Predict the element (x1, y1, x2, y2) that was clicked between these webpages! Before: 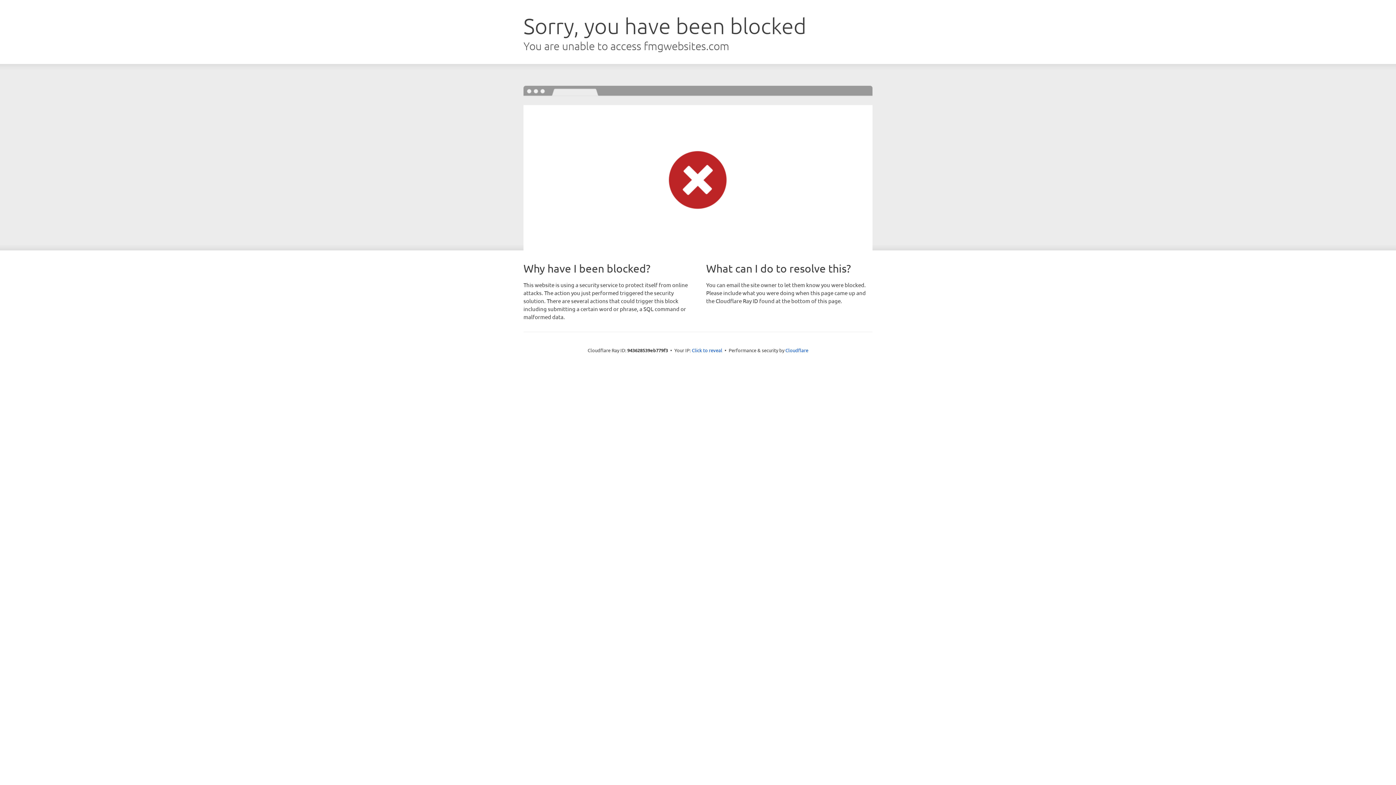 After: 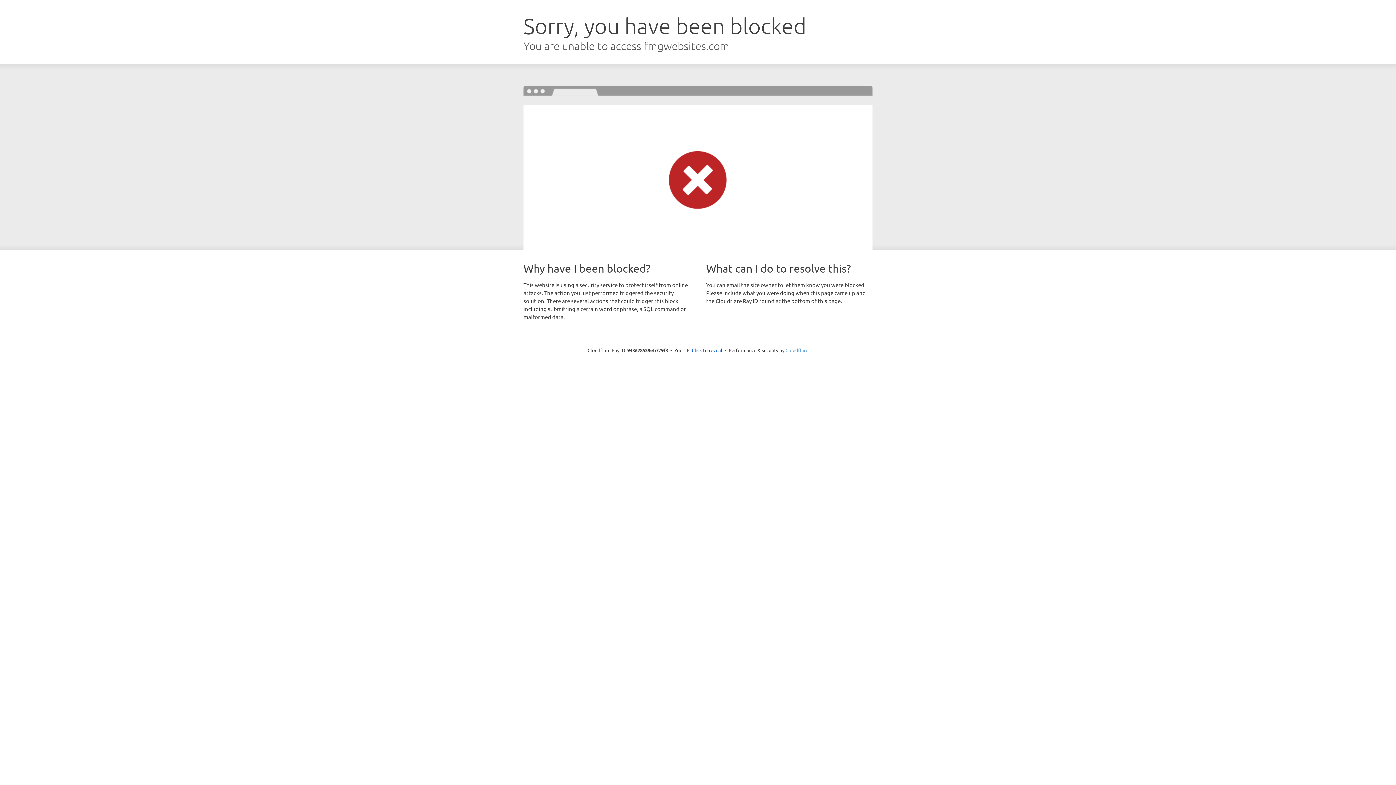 Action: bbox: (785, 347, 808, 353) label: Cloudflare